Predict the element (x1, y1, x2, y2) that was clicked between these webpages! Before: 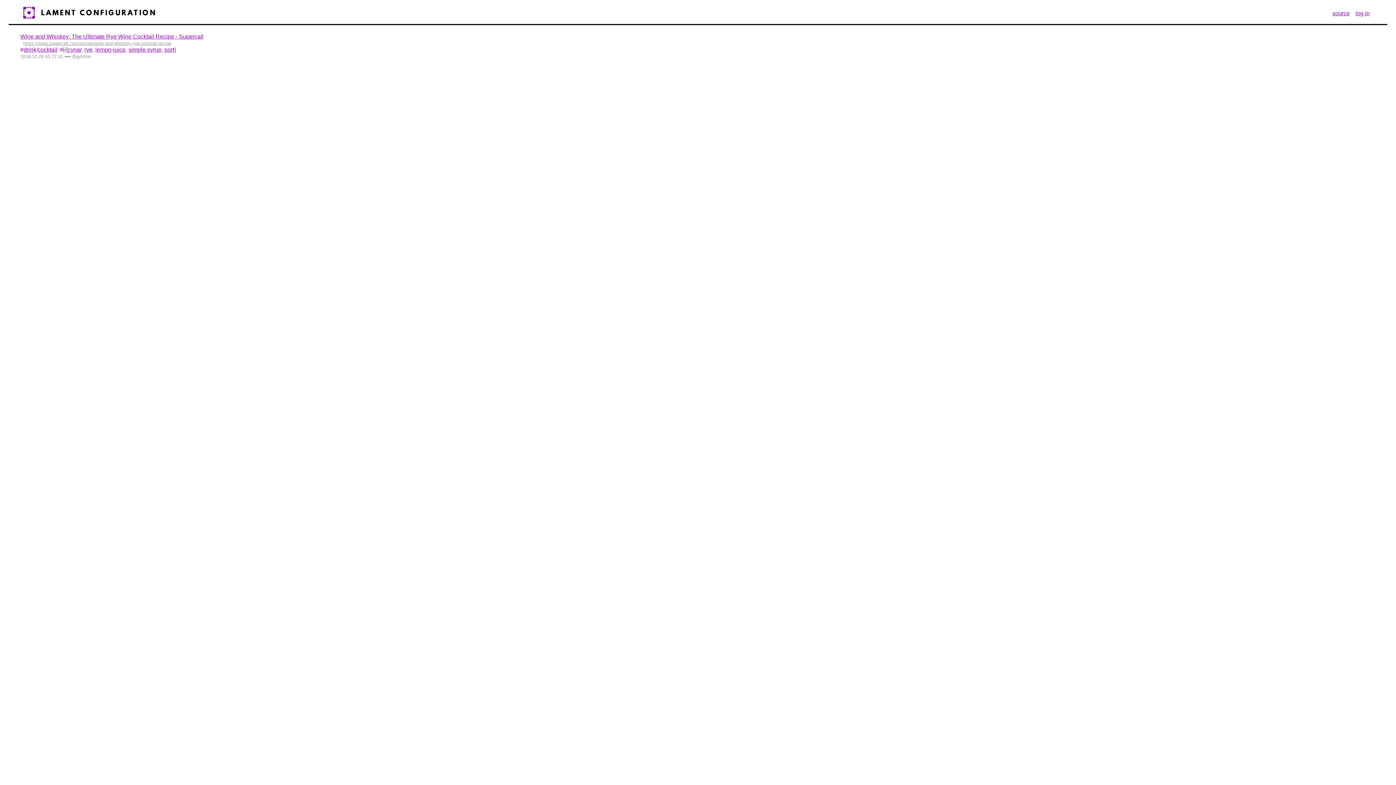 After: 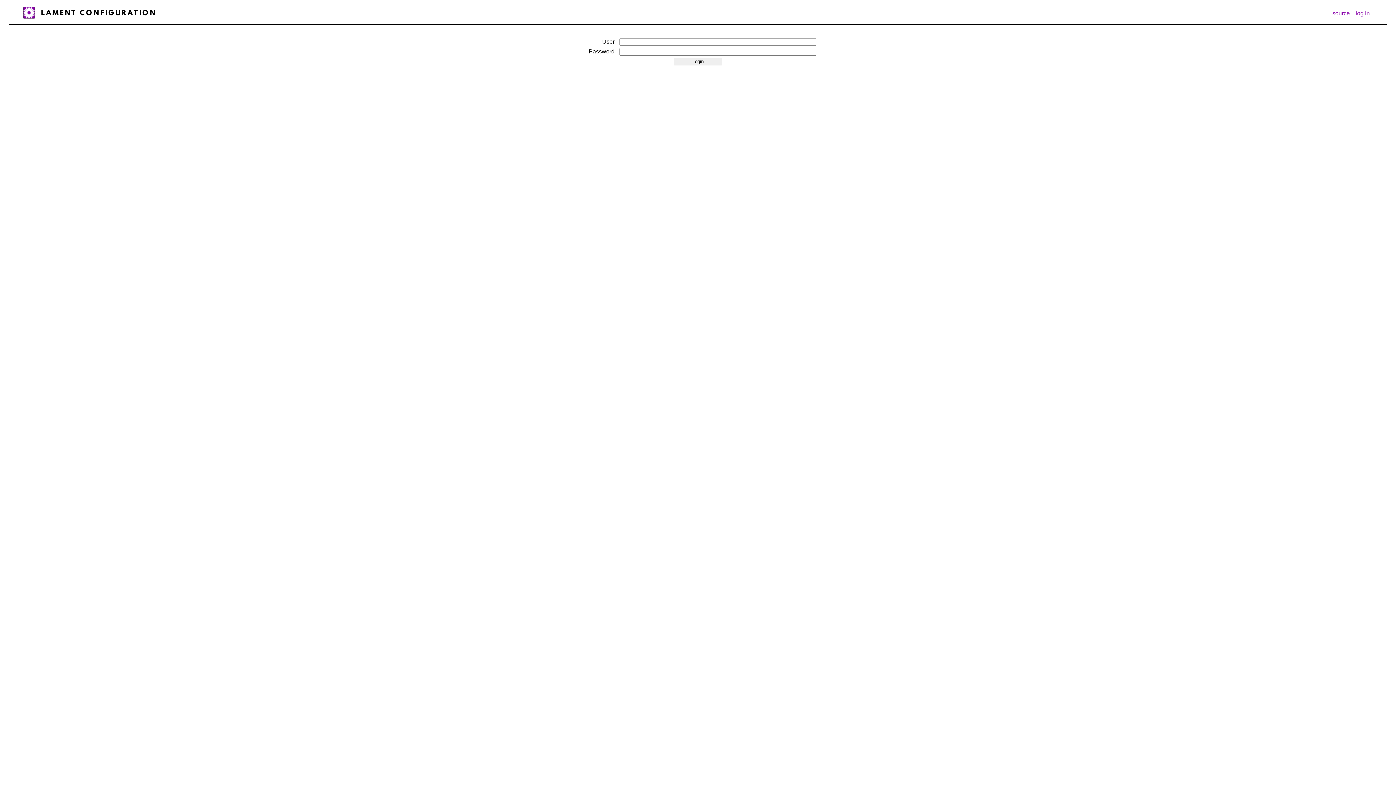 Action: bbox: (1356, 10, 1370, 16) label: log in